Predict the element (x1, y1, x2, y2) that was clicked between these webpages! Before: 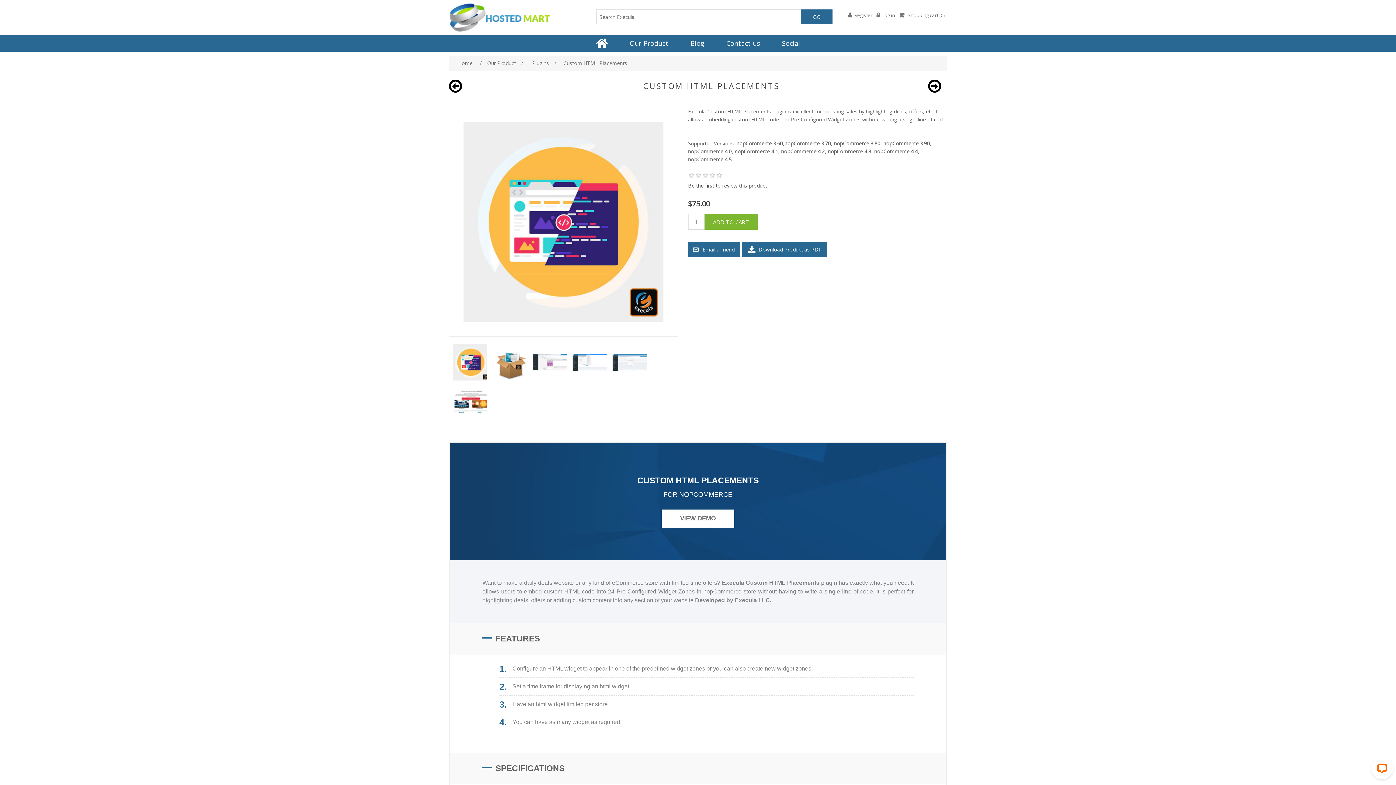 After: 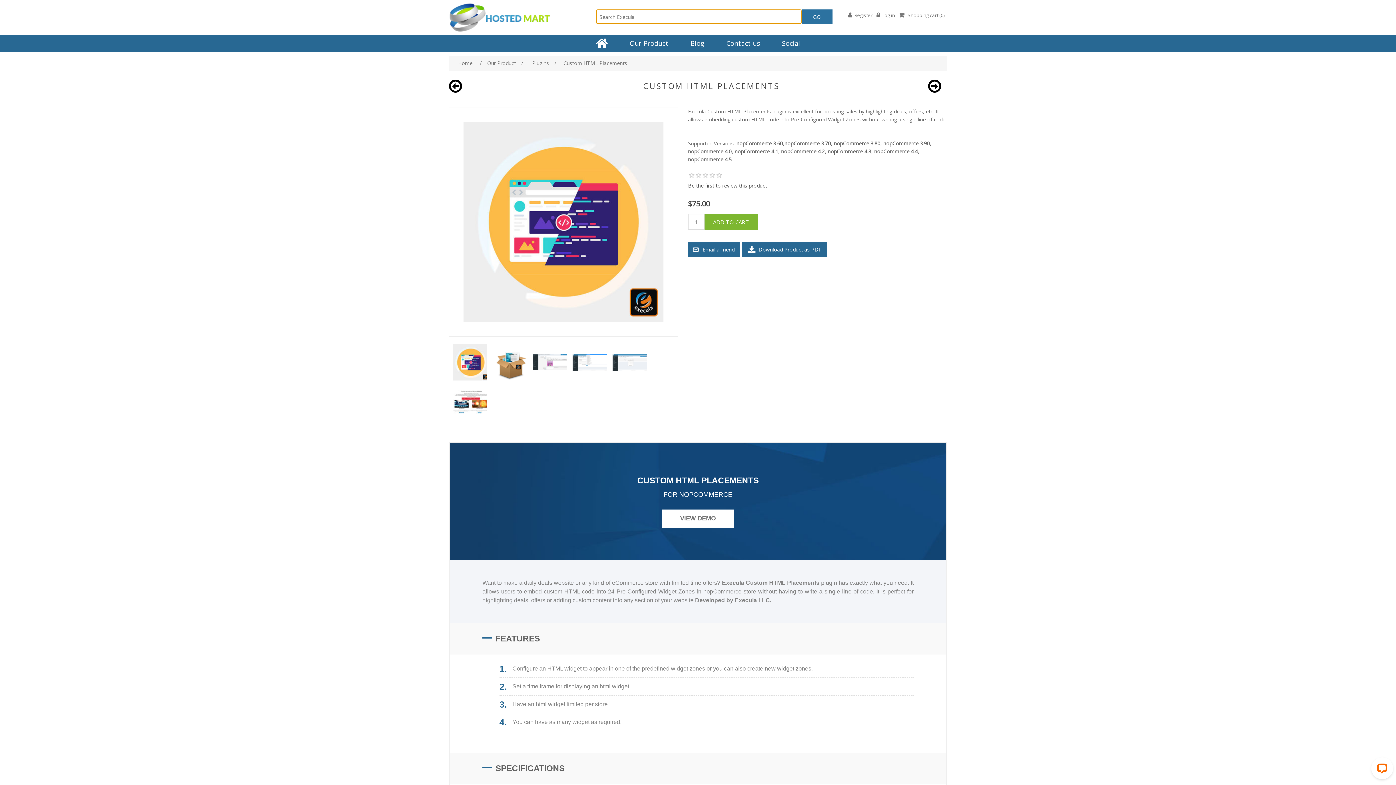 Action: bbox: (801, 9, 832, 24) label: GO